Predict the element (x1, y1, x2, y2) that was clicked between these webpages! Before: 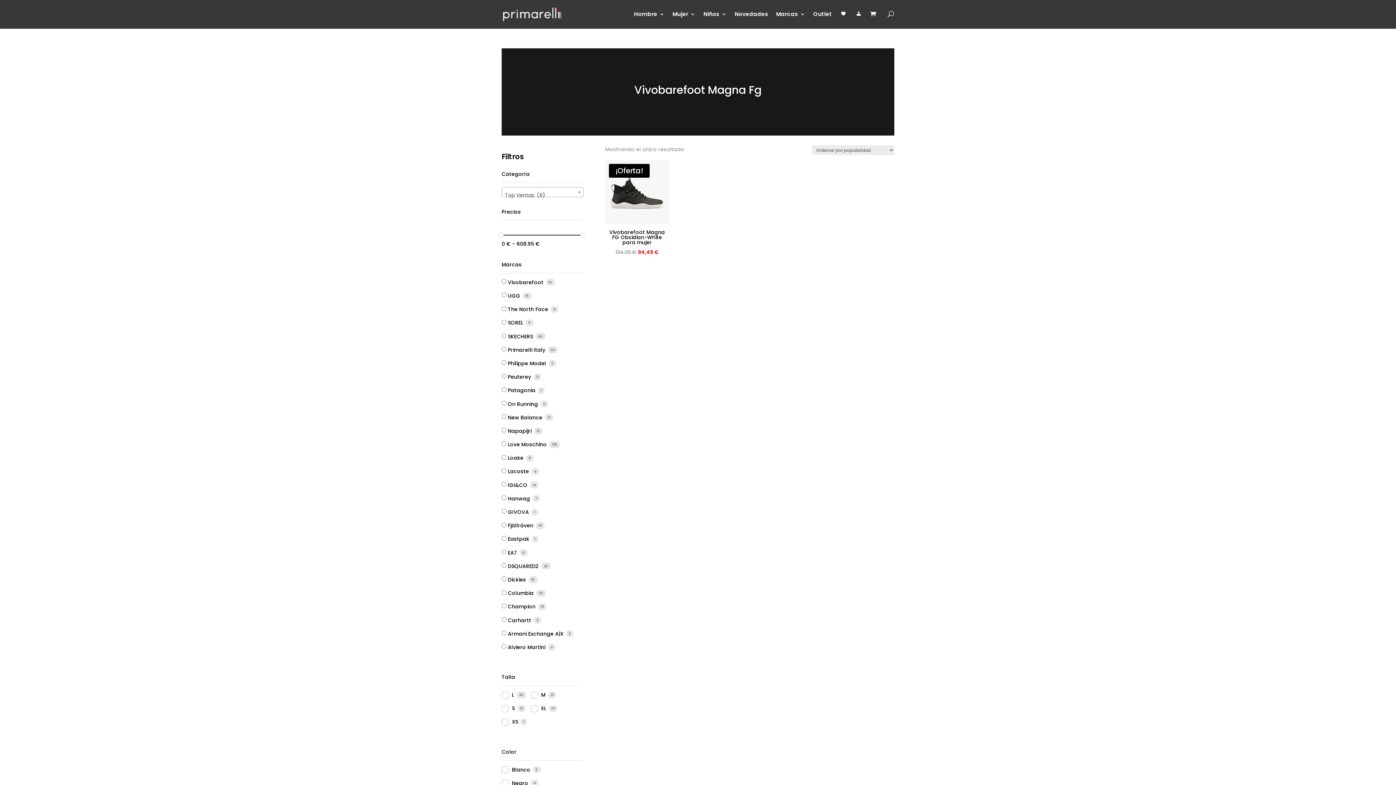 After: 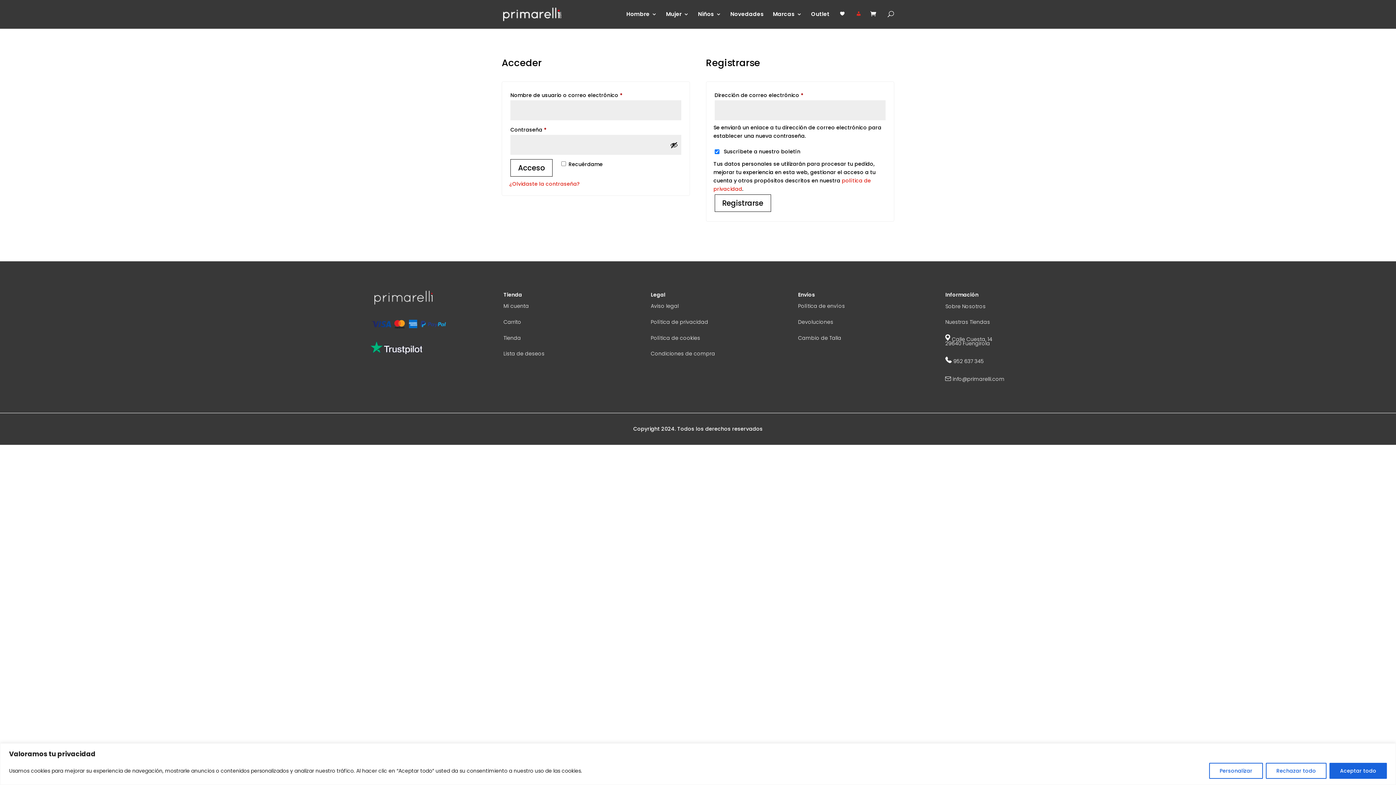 Action: bbox: (855, 10, 862, 28)